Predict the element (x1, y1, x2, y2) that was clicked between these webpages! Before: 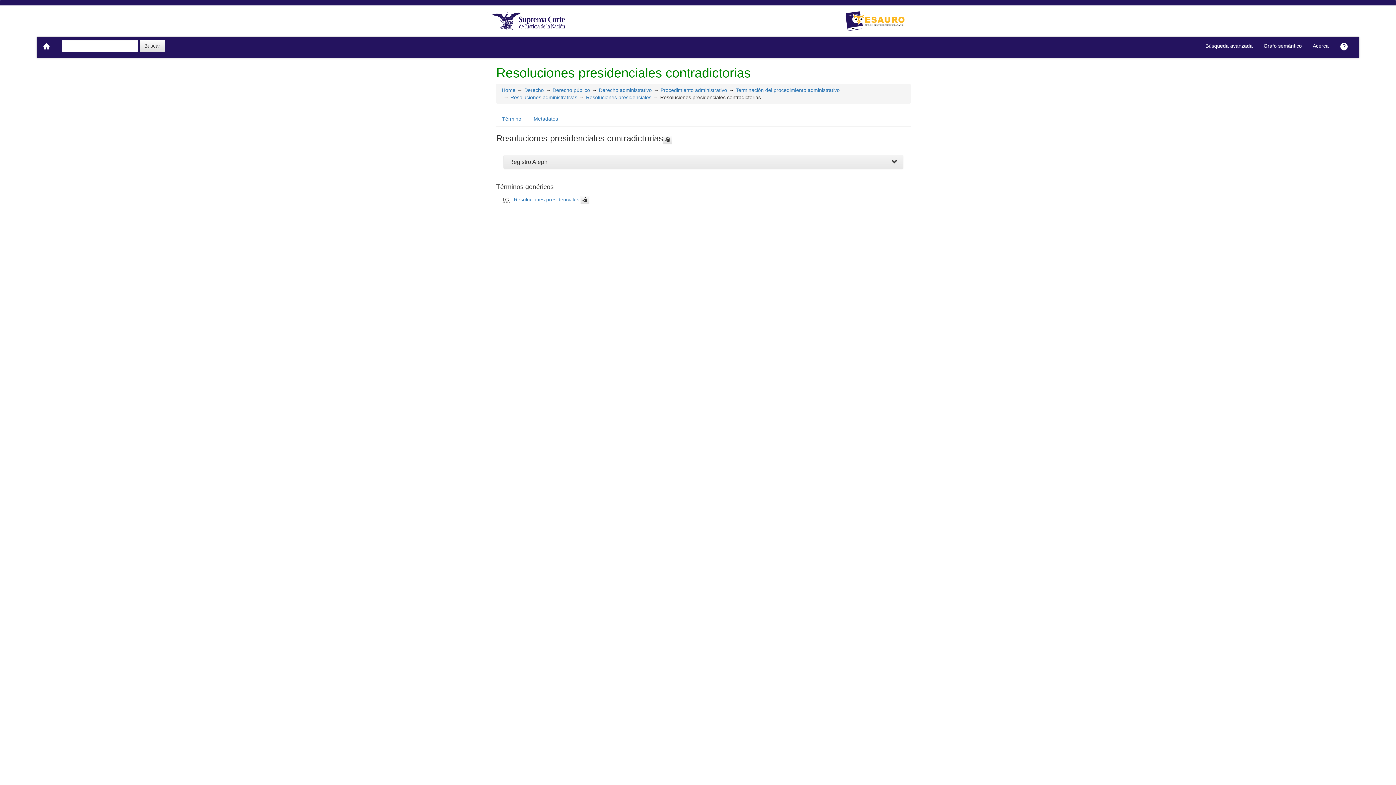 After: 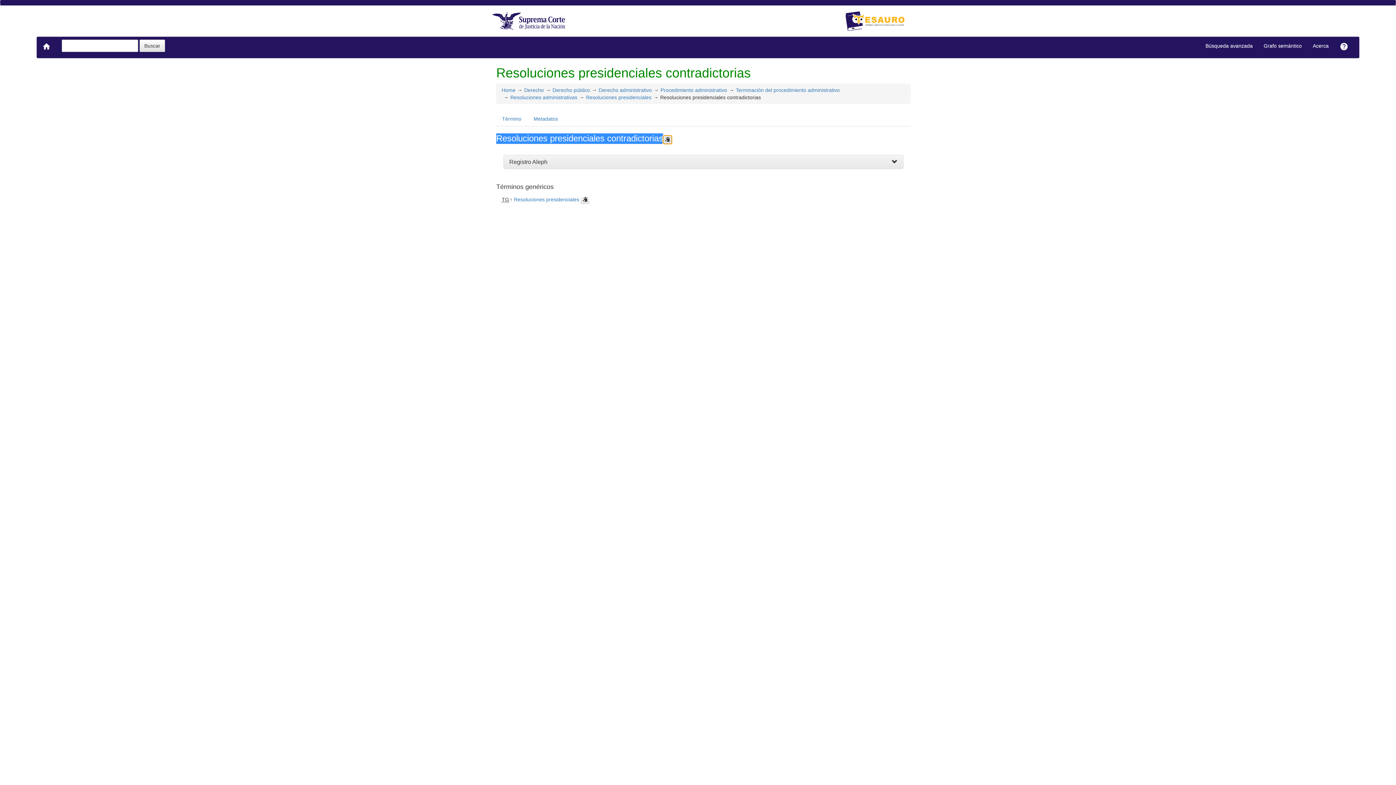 Action: bbox: (663, 135, 672, 143)